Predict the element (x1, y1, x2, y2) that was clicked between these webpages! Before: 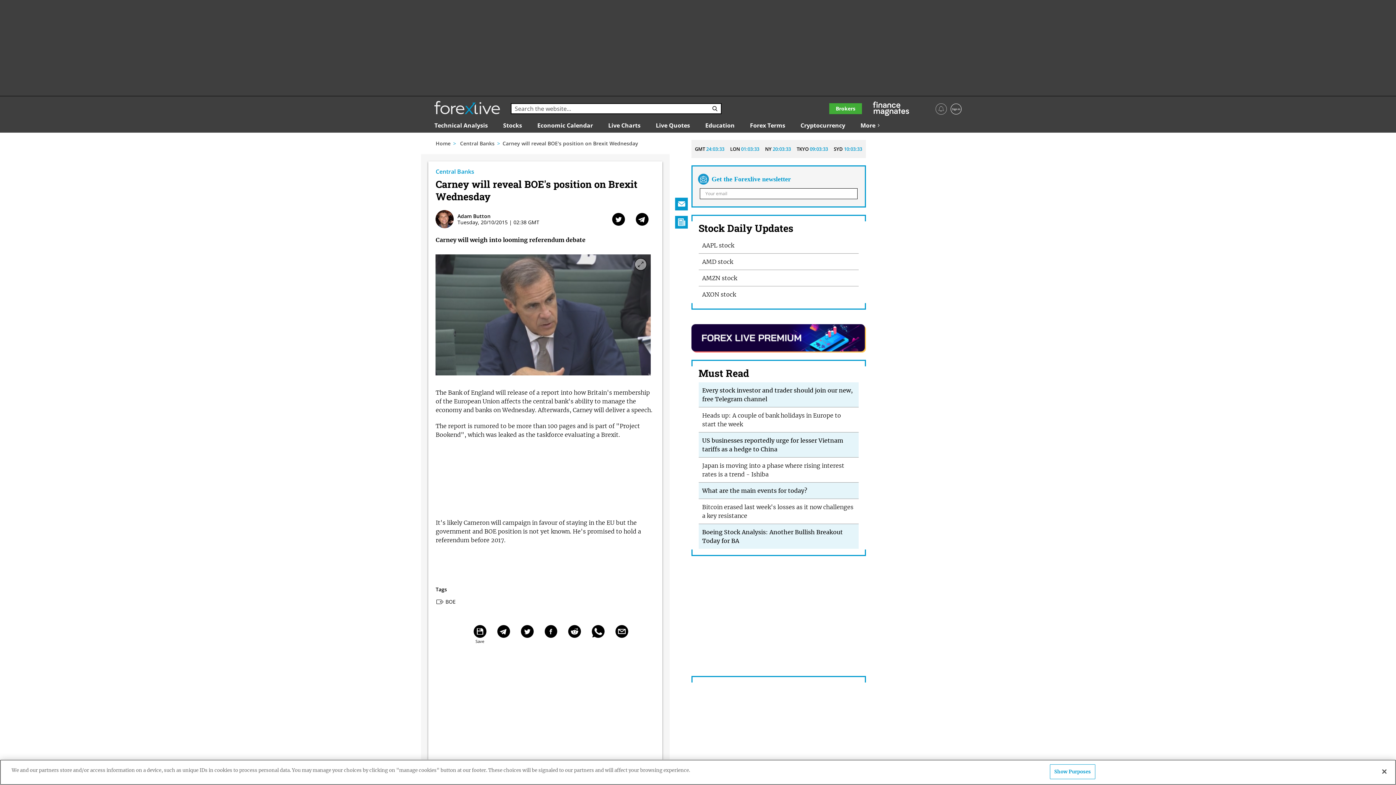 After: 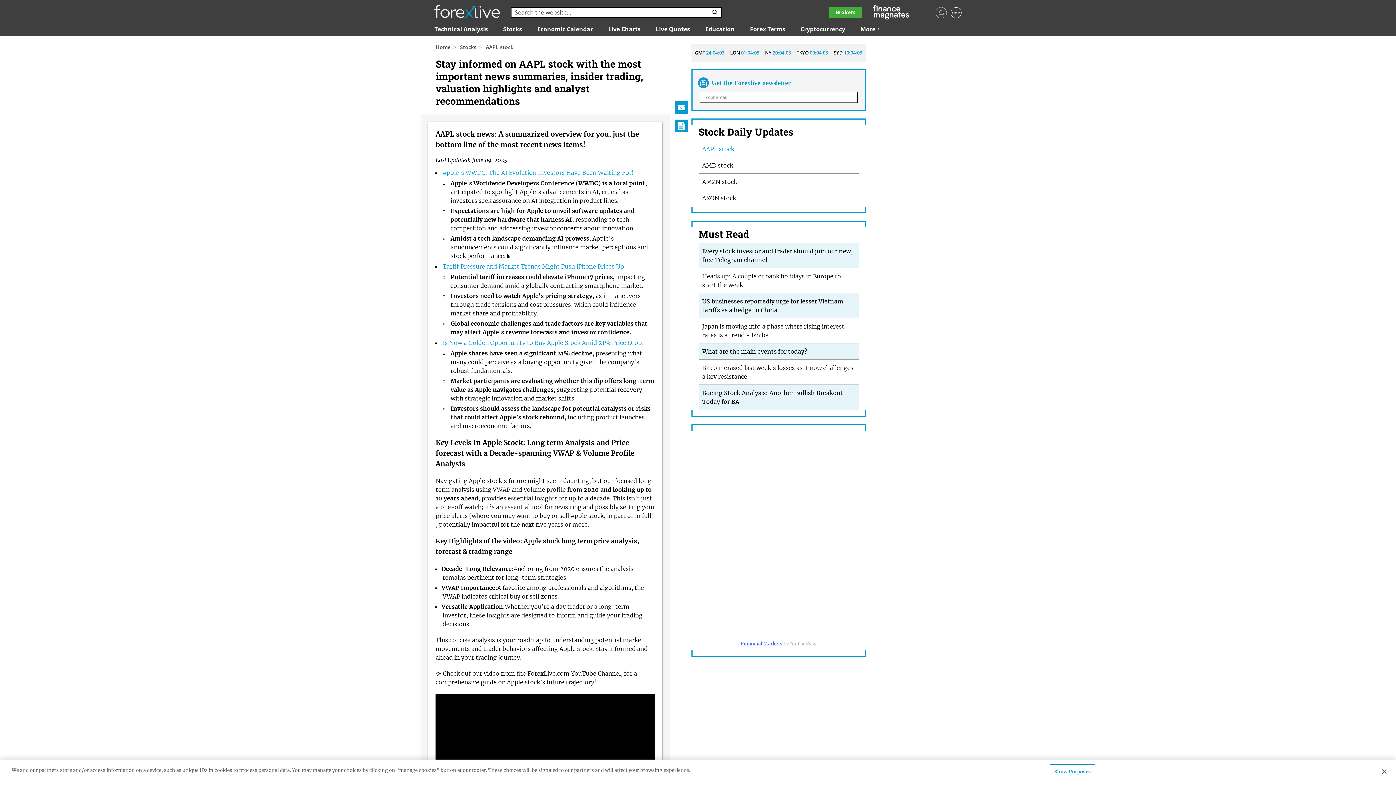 Action: label: AAPL stock bbox: (702, 241, 734, 249)